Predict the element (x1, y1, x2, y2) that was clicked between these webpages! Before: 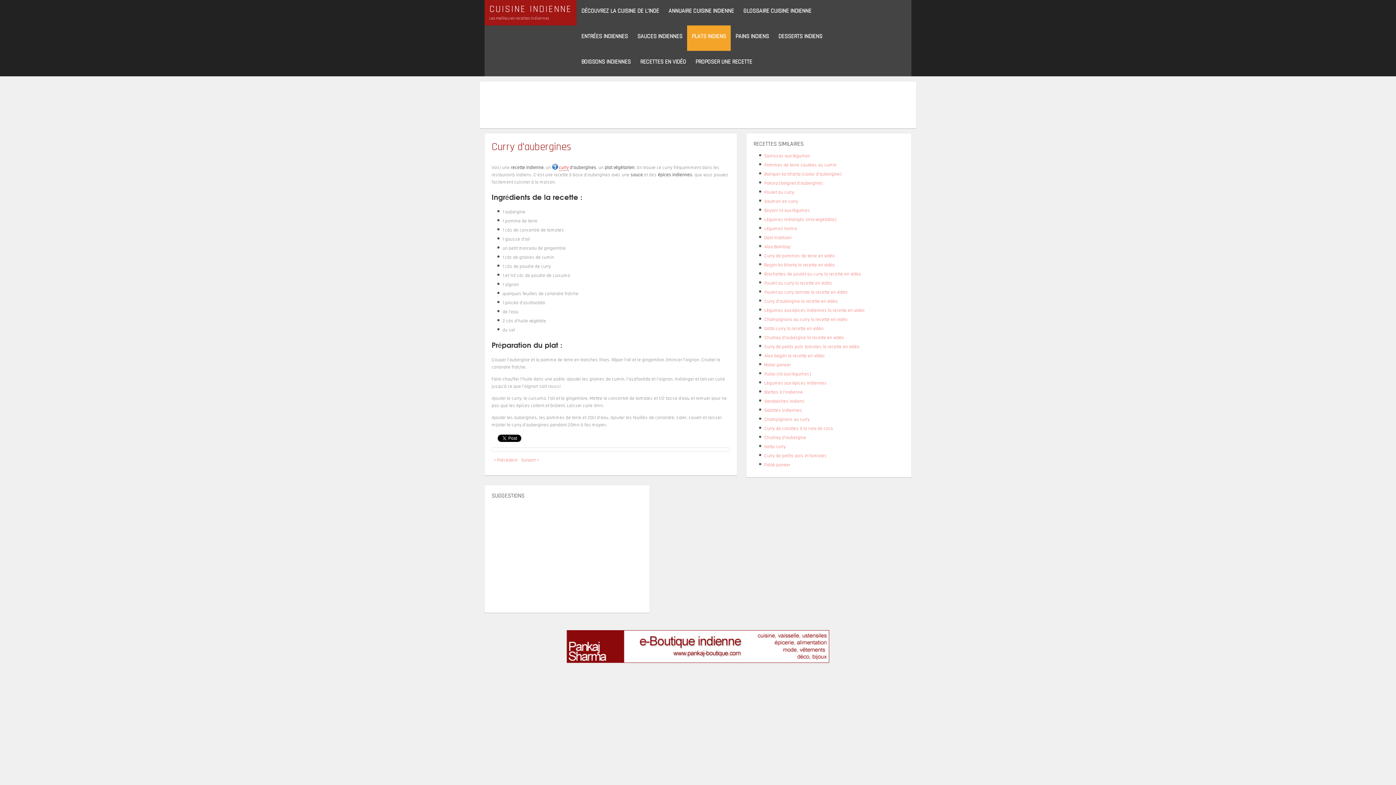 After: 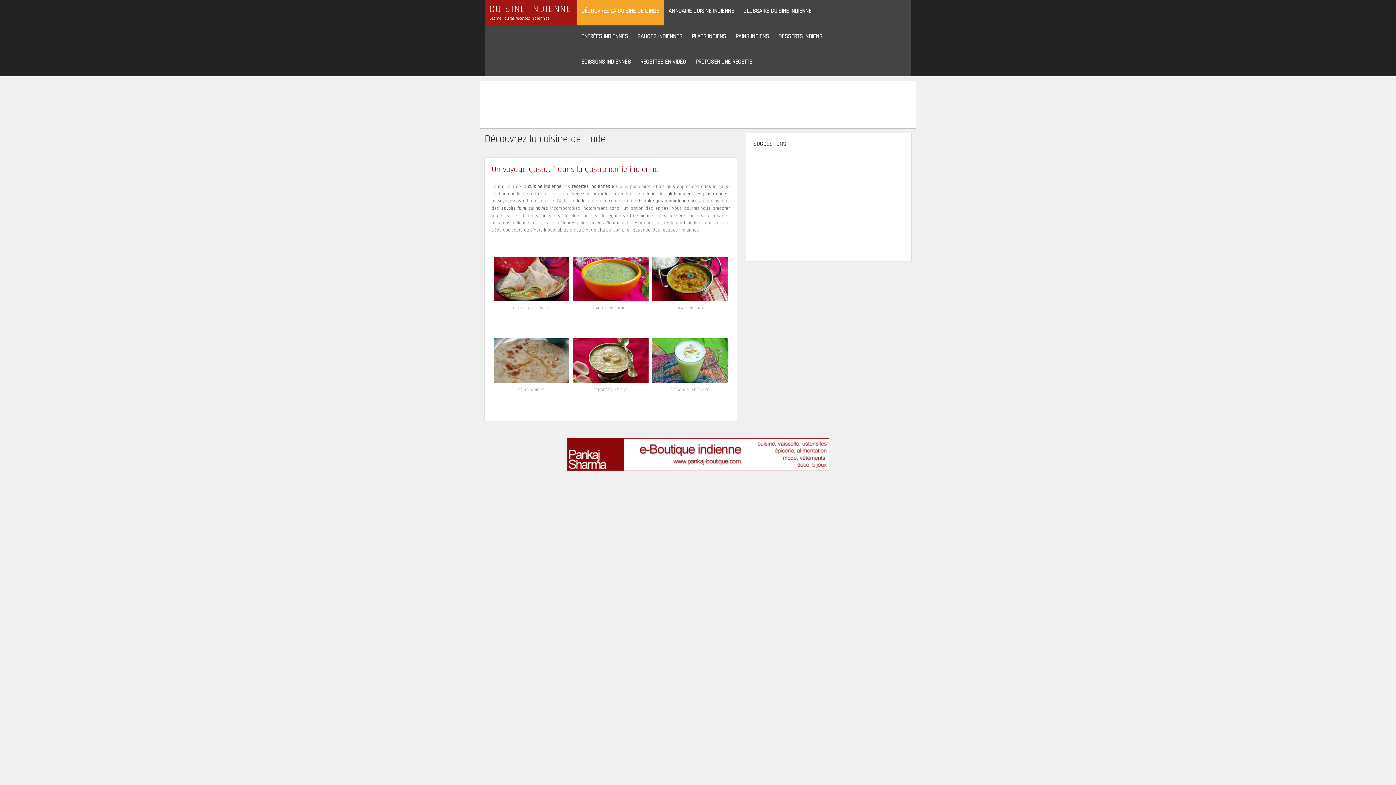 Action: bbox: (576, 0, 664, 25) label: DÉCOUVREZ LA CUISINE DE L'INDE